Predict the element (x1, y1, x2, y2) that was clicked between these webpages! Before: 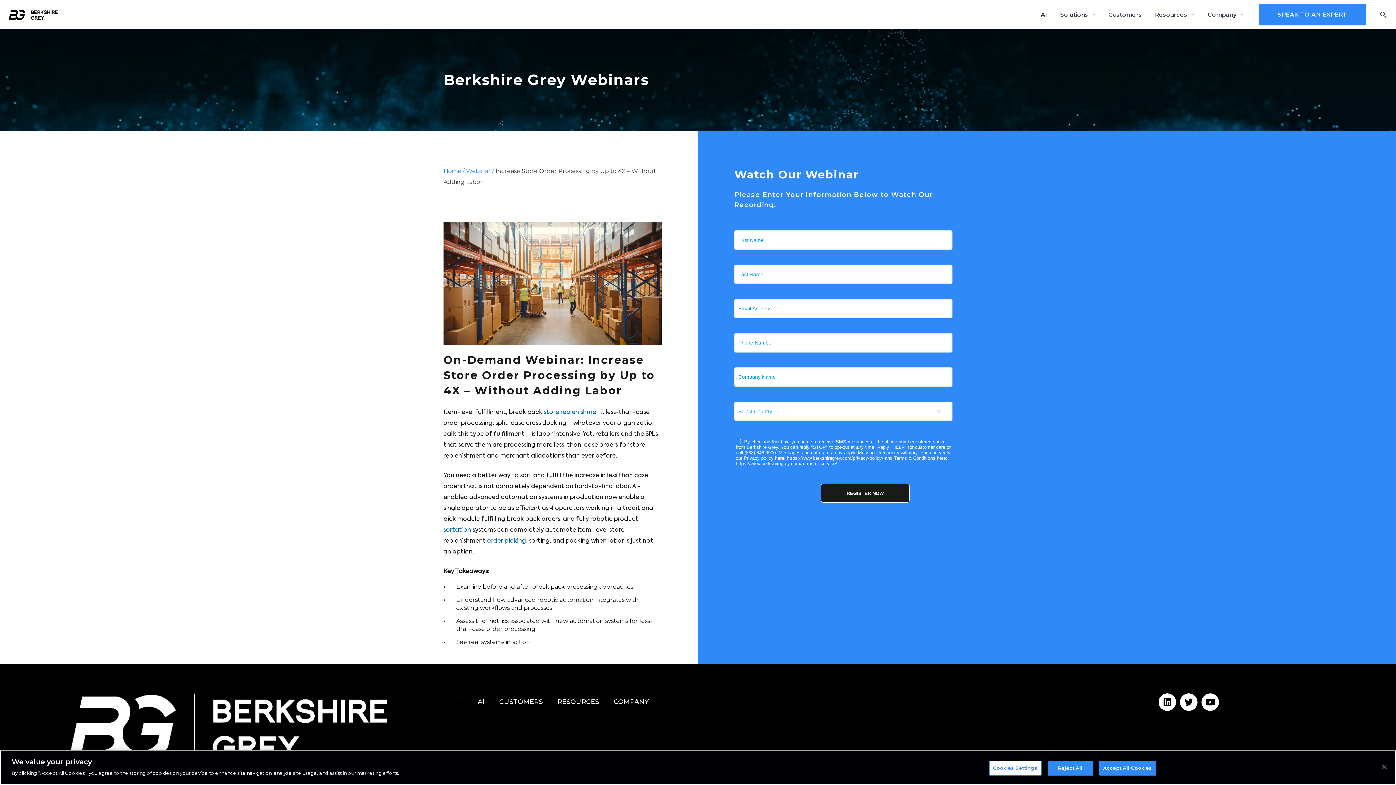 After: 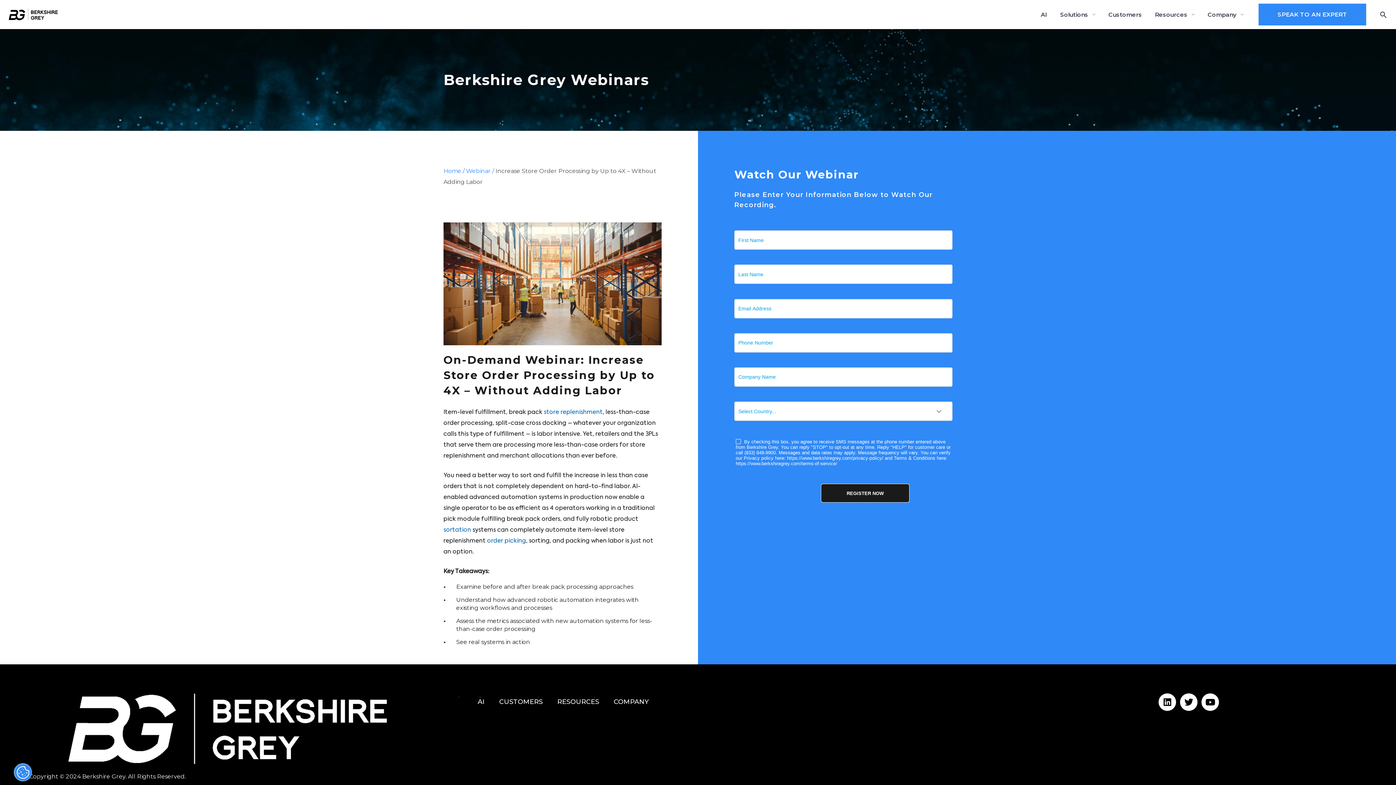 Action: bbox: (1376, 759, 1392, 775) label: Close